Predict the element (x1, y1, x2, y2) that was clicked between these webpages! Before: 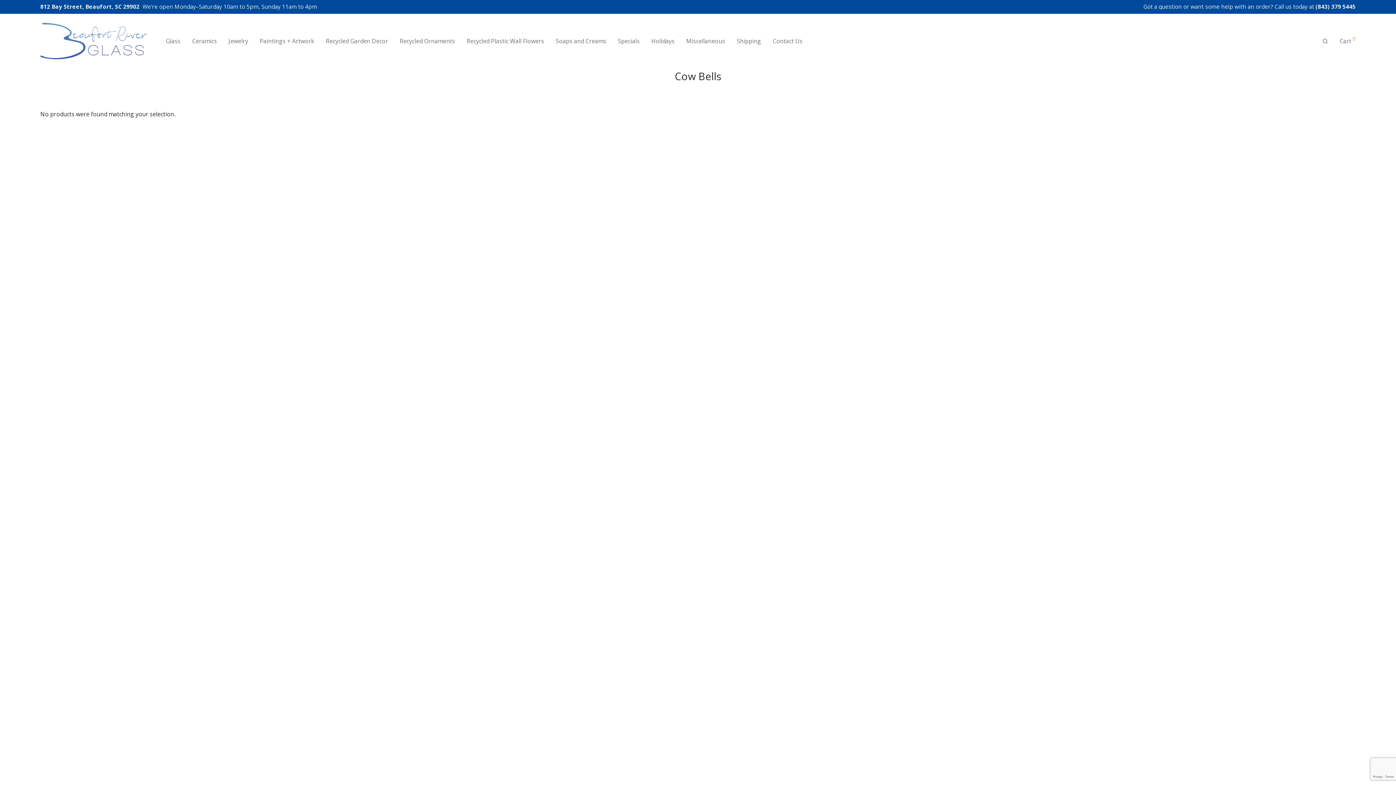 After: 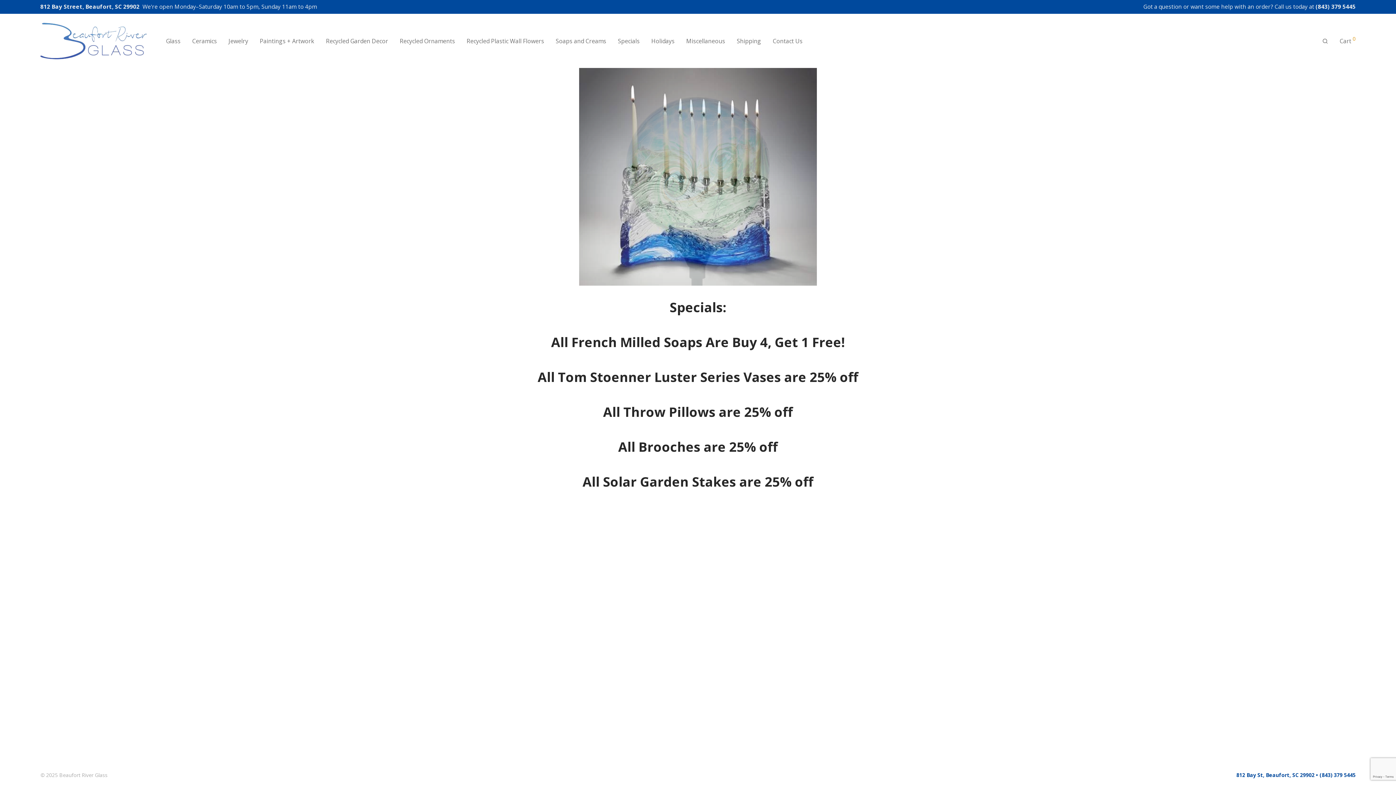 Action: bbox: (40, 22, 146, 59)